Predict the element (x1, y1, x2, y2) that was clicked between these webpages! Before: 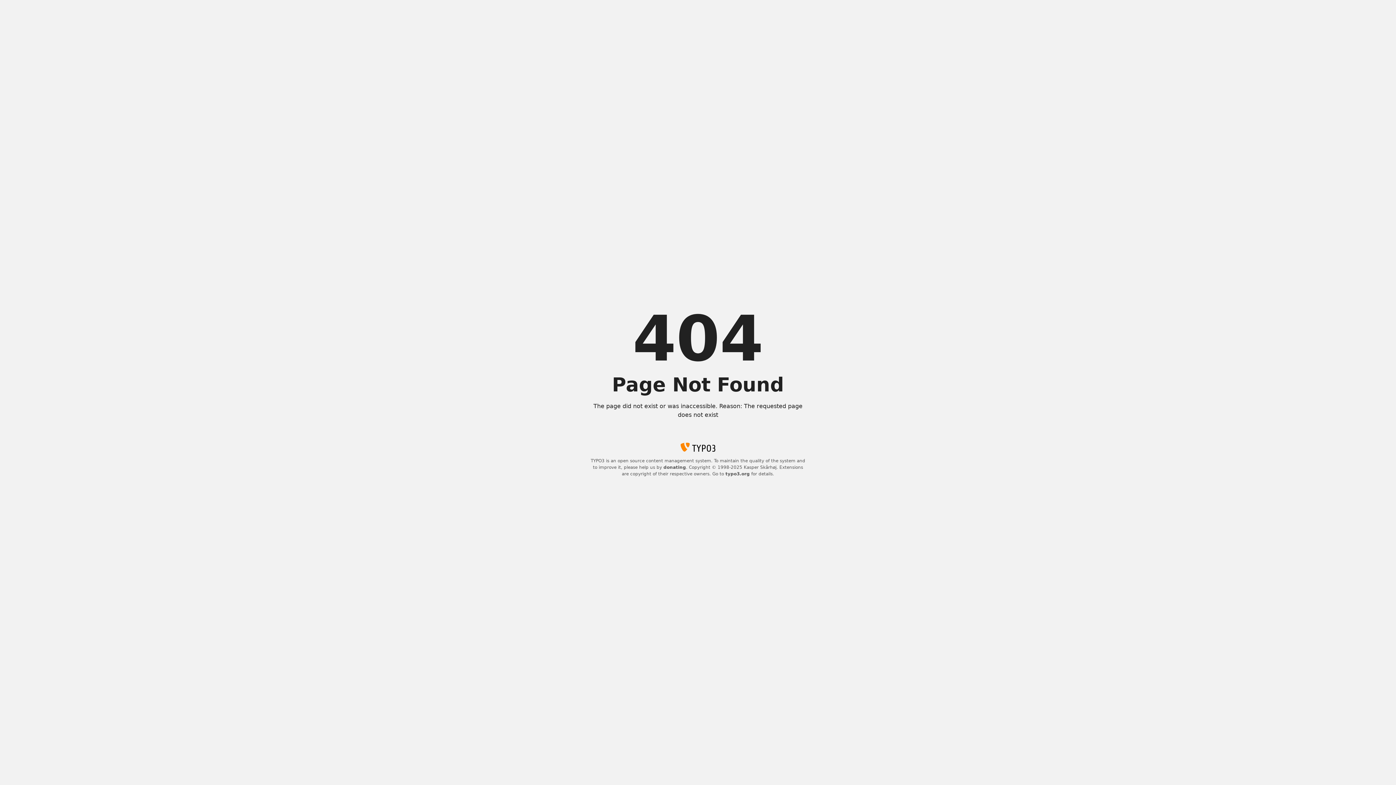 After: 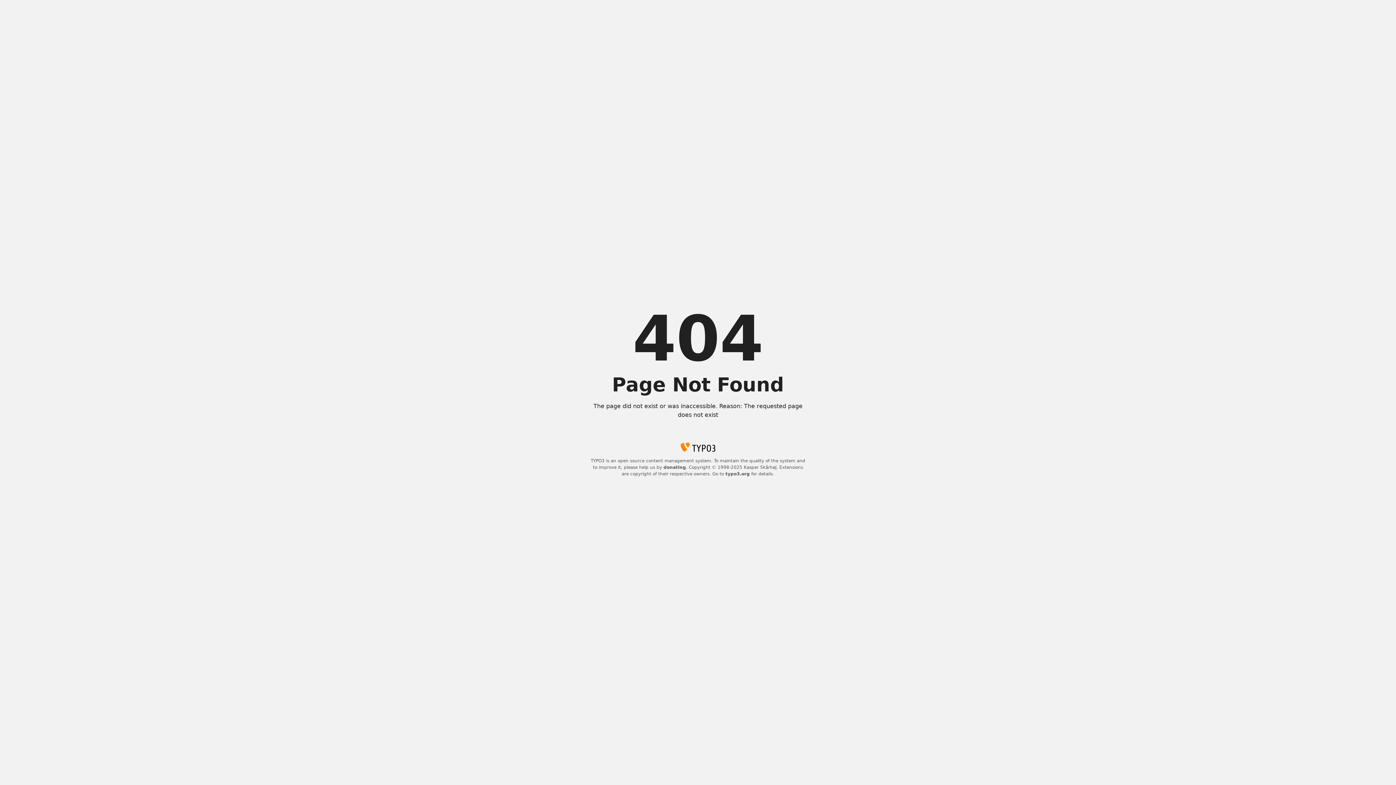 Action: bbox: (663, 465, 686, 470) label: donating